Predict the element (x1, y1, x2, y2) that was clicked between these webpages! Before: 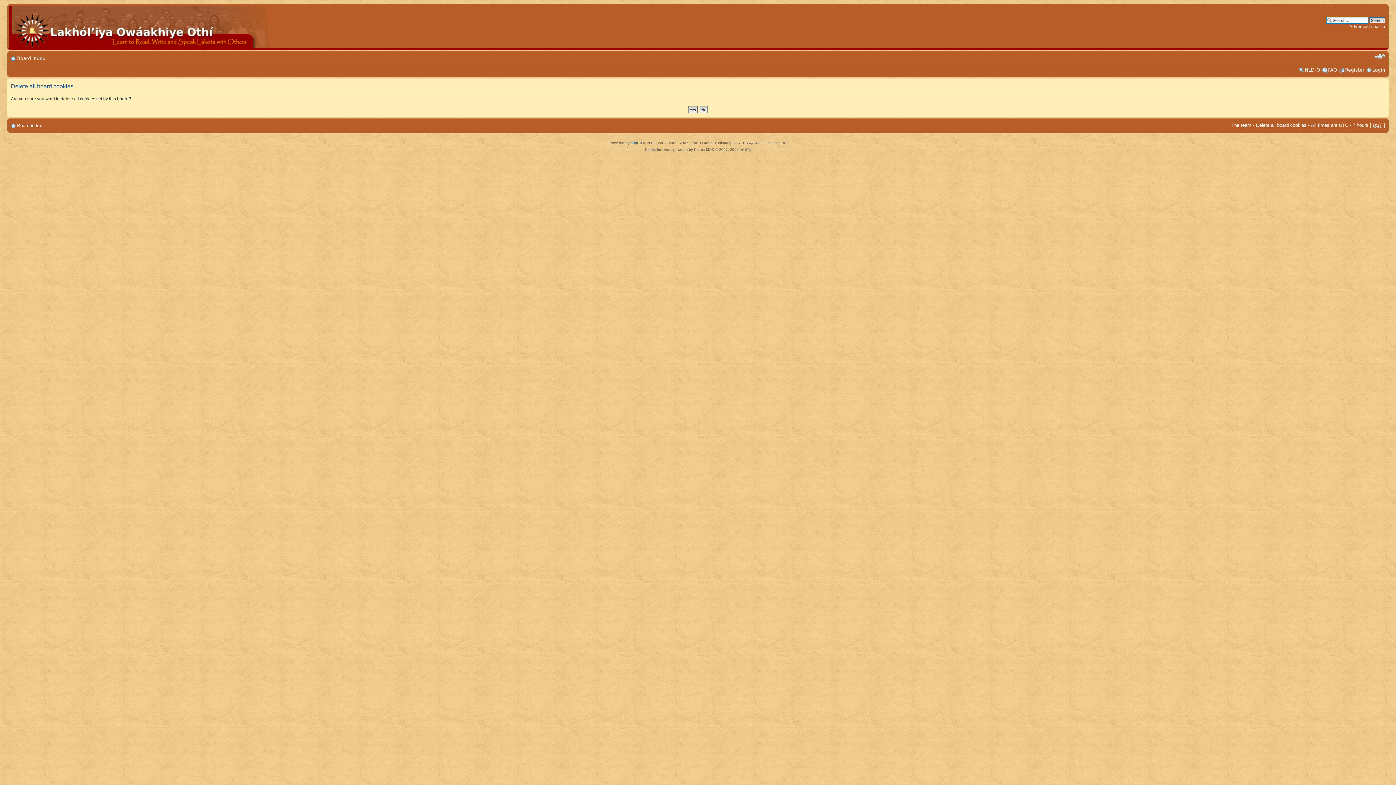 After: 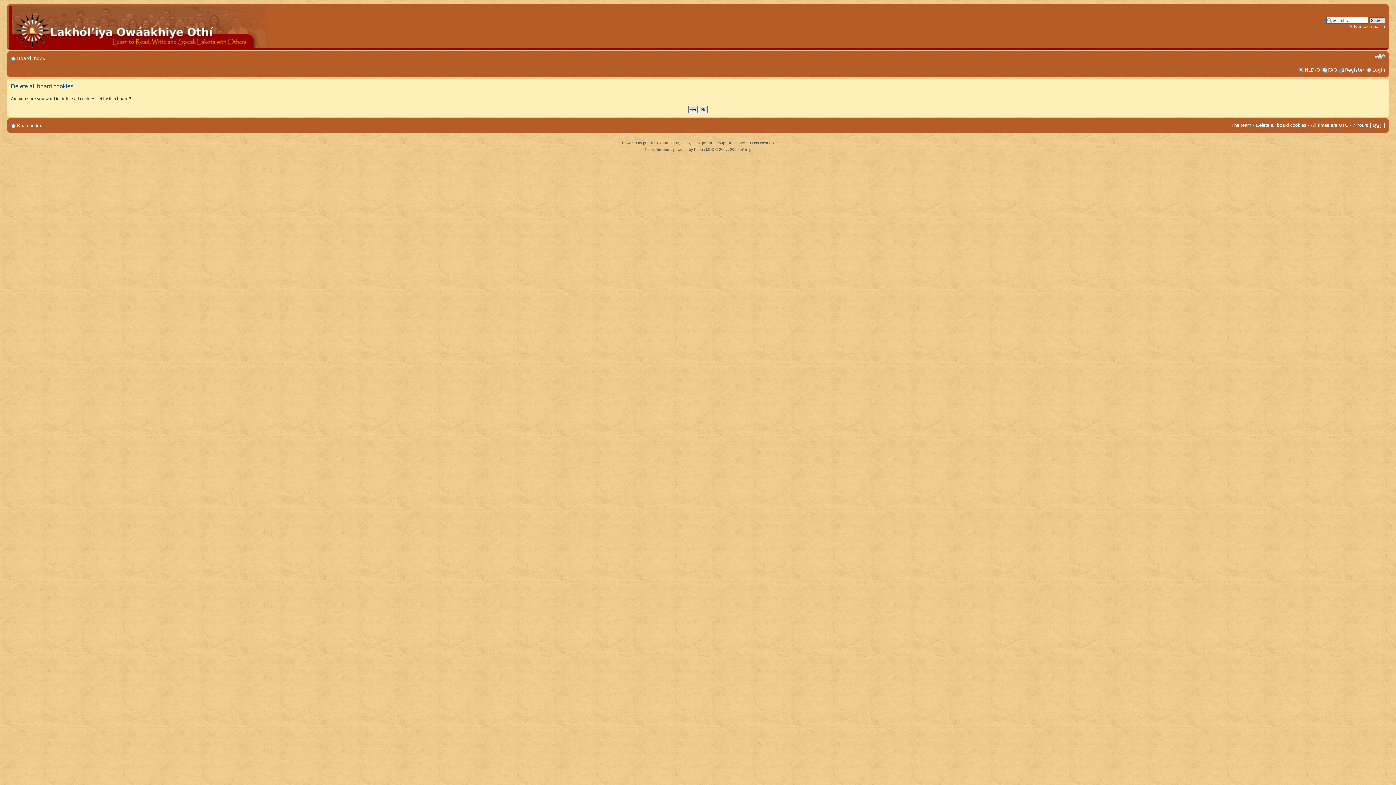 Action: bbox: (1256, 122, 1306, 128) label: Delete all board cookies